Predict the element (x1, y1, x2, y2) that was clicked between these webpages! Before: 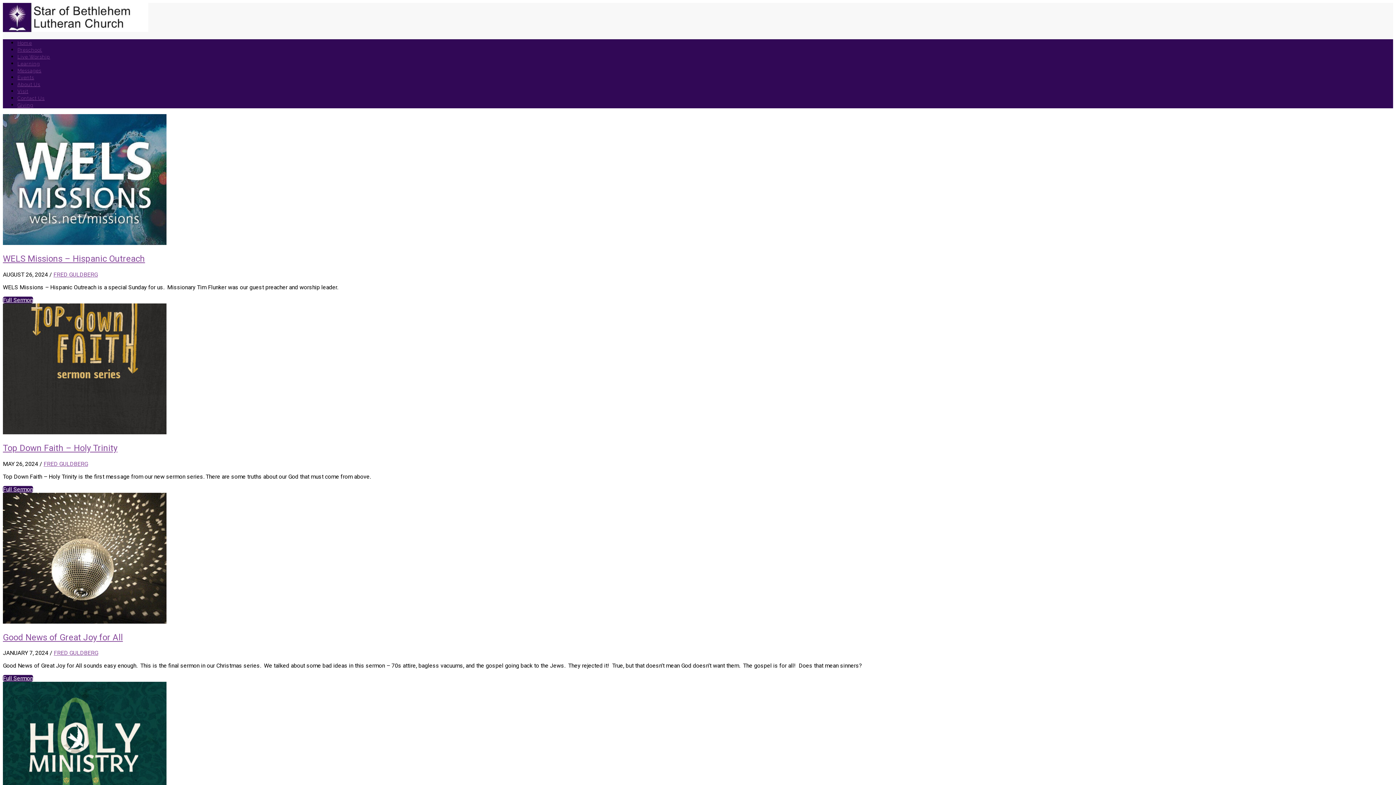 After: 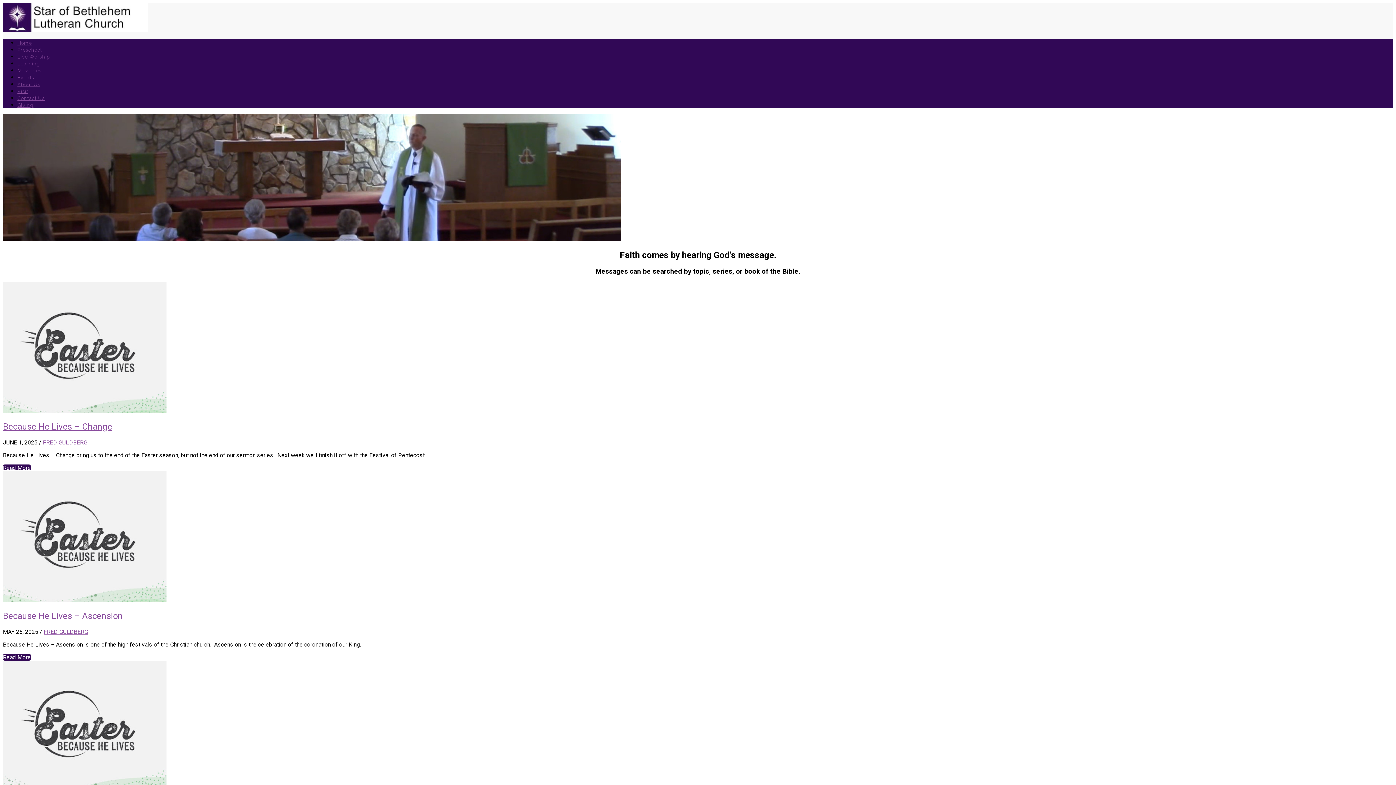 Action: bbox: (17, 68, 41, 73) label: Messages